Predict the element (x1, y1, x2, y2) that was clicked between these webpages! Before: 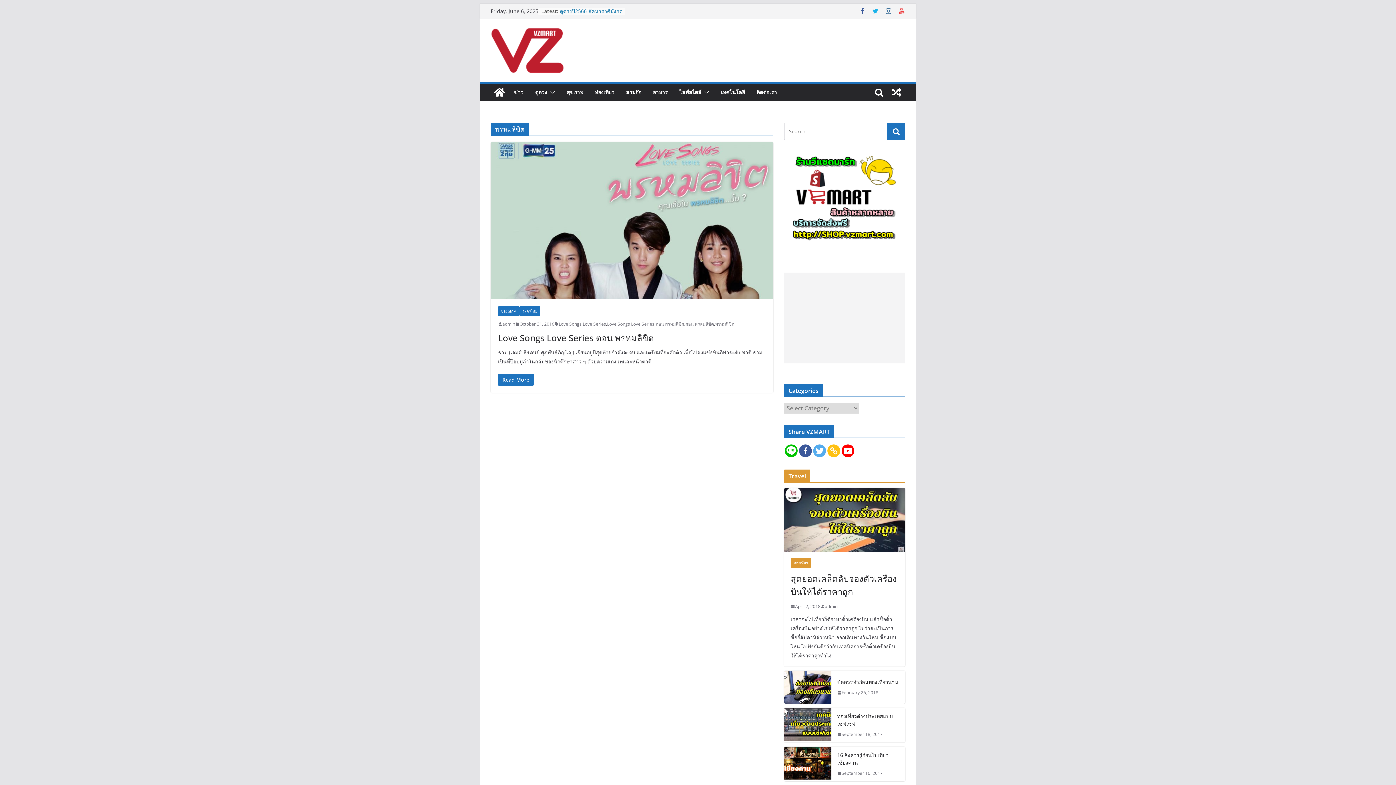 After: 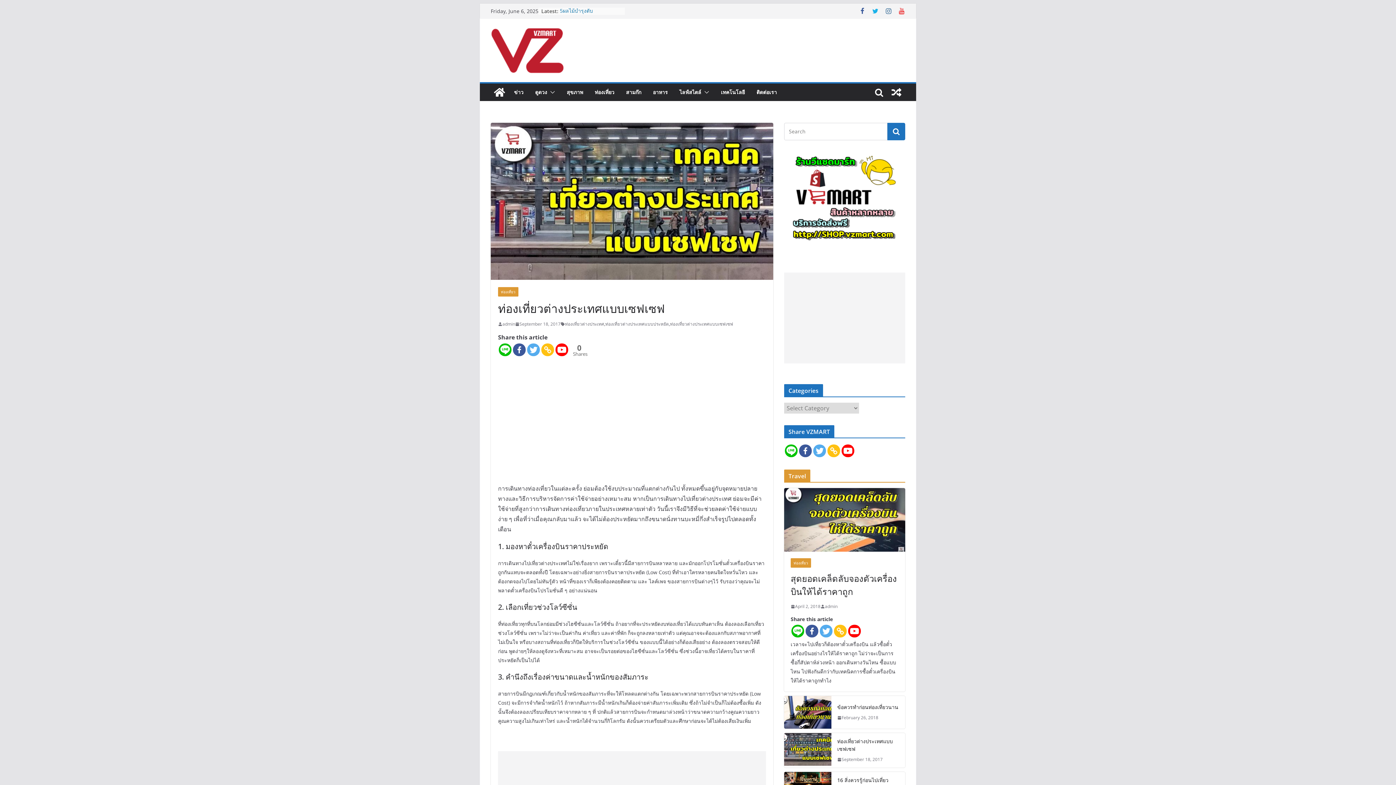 Action: bbox: (837, 712, 899, 728) label: ท่องเที่ยวต่างประเทศแบบเซฟเซฟ